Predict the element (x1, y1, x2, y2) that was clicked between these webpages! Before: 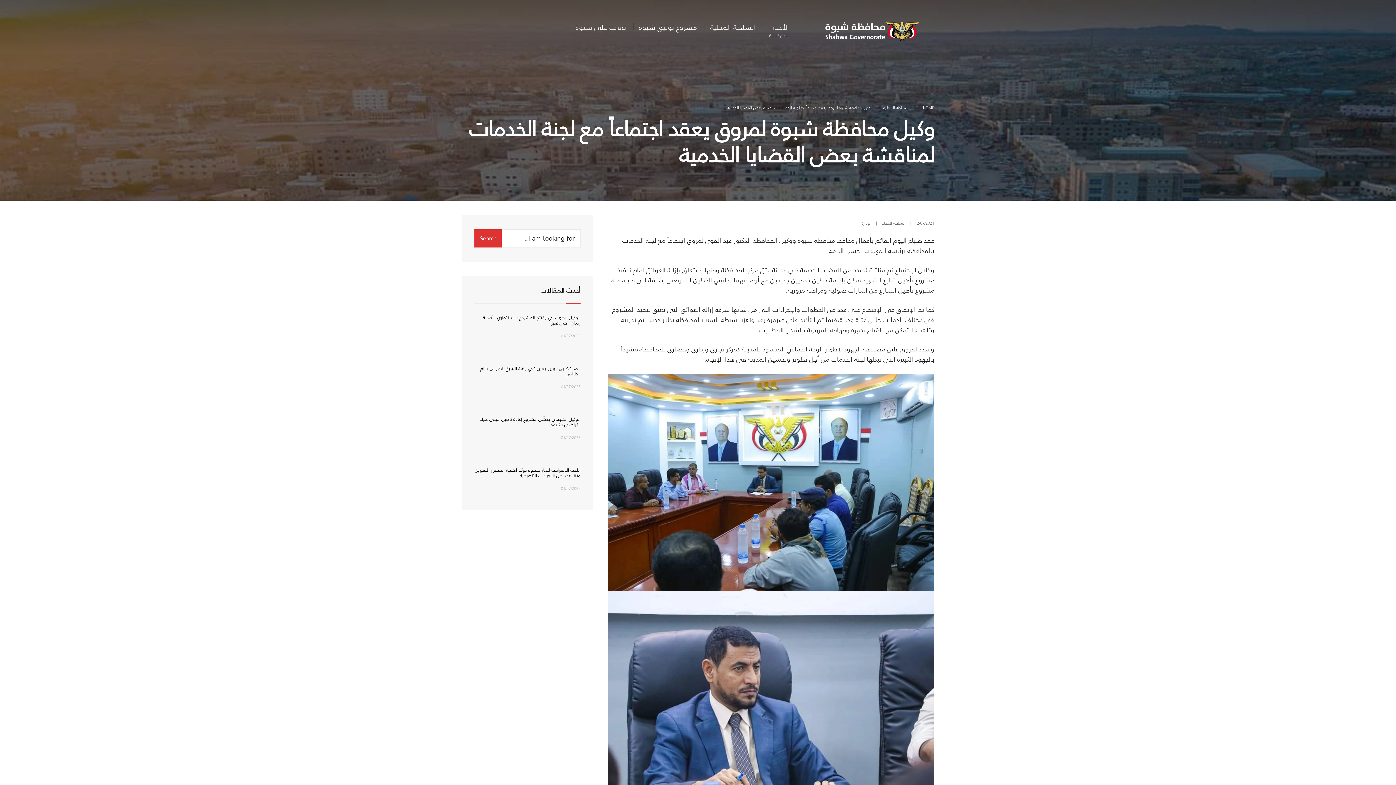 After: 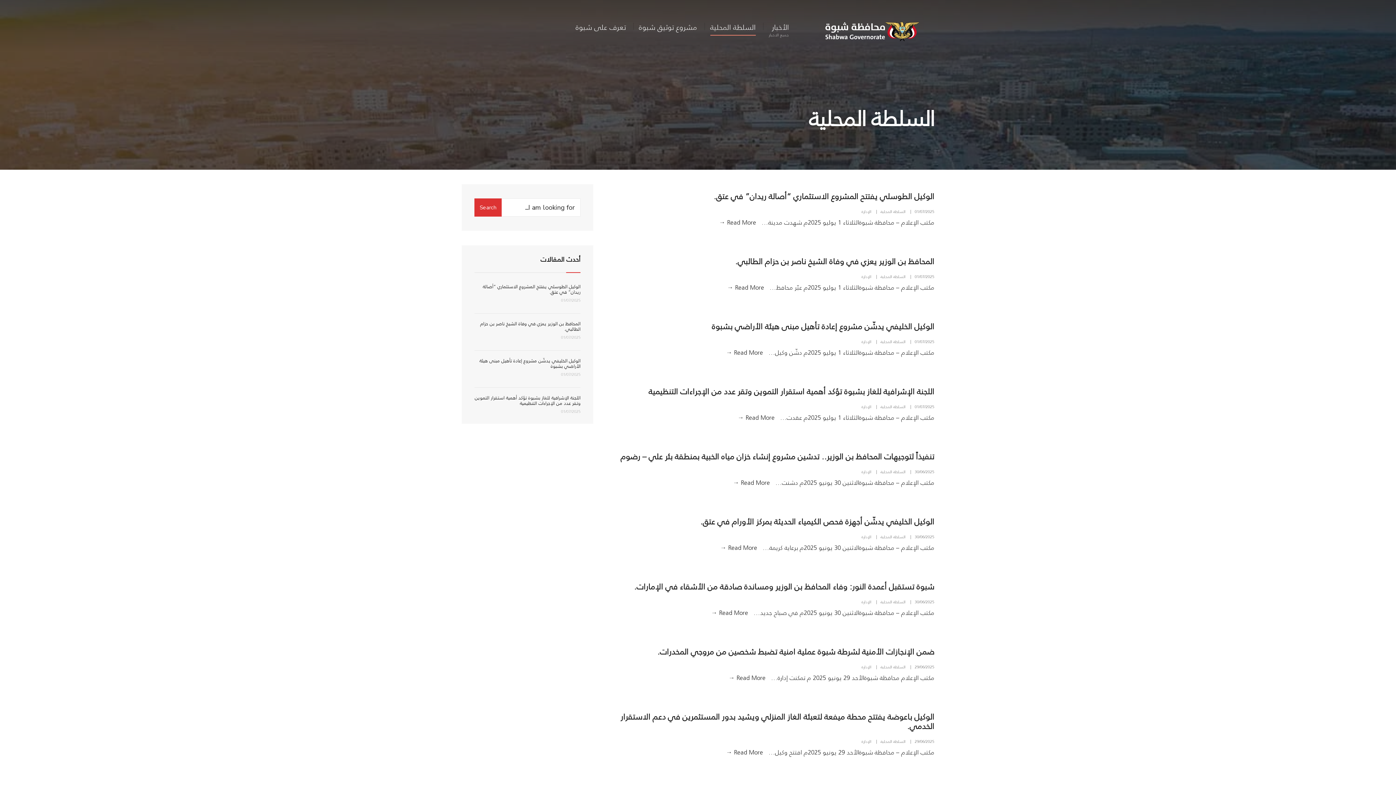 Action: bbox: (880, 220, 905, 226) label: السلطة المحلية